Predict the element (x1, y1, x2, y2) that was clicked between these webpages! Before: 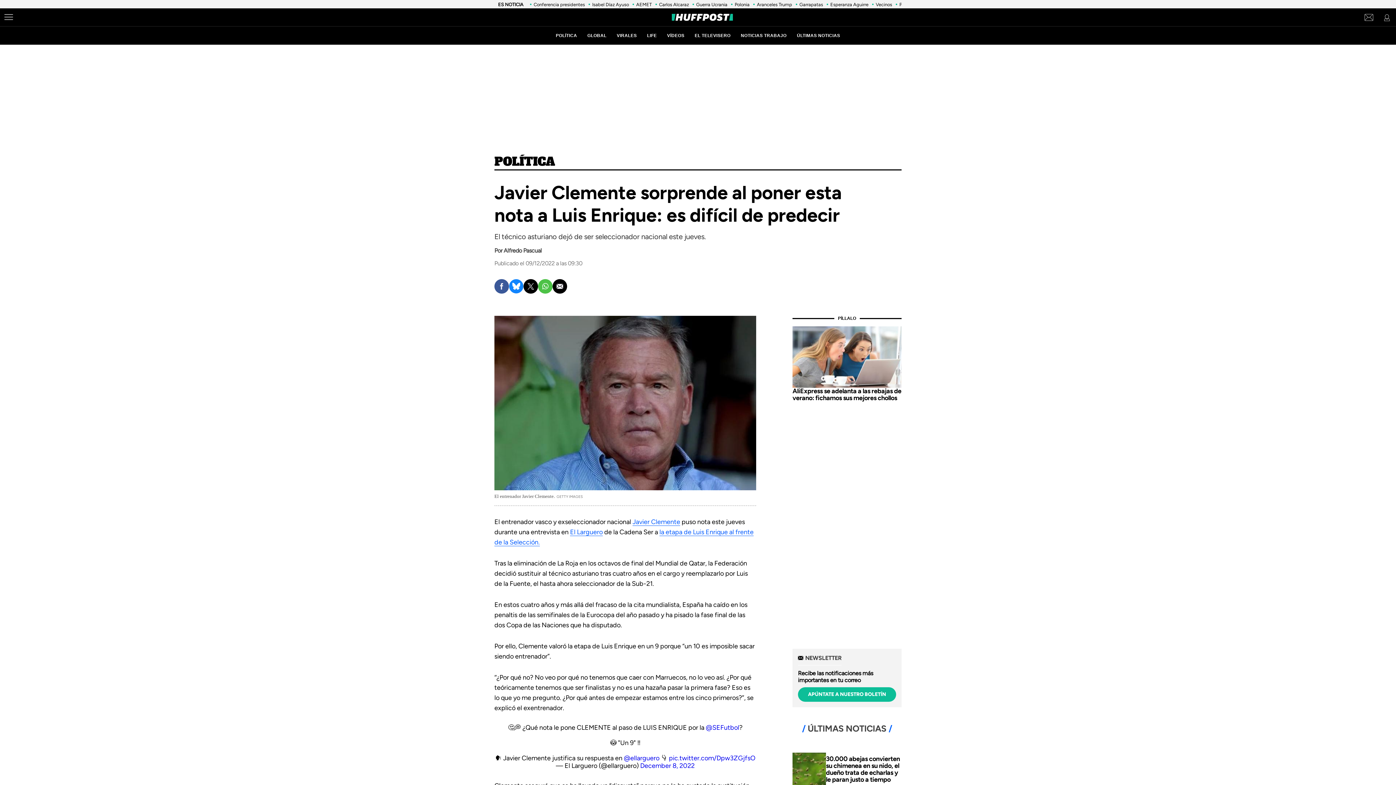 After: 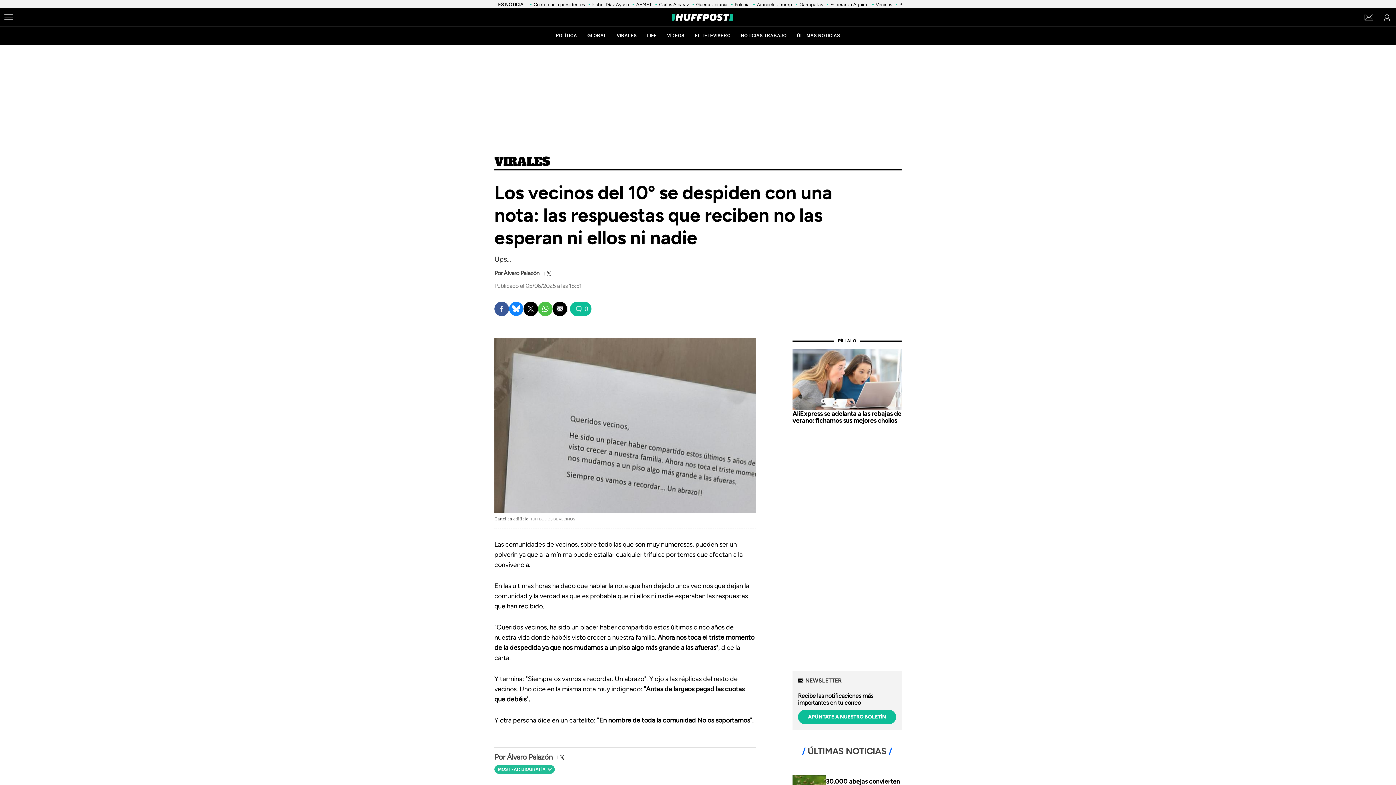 Action: bbox: (876, 1, 892, 7) label: Vecinos